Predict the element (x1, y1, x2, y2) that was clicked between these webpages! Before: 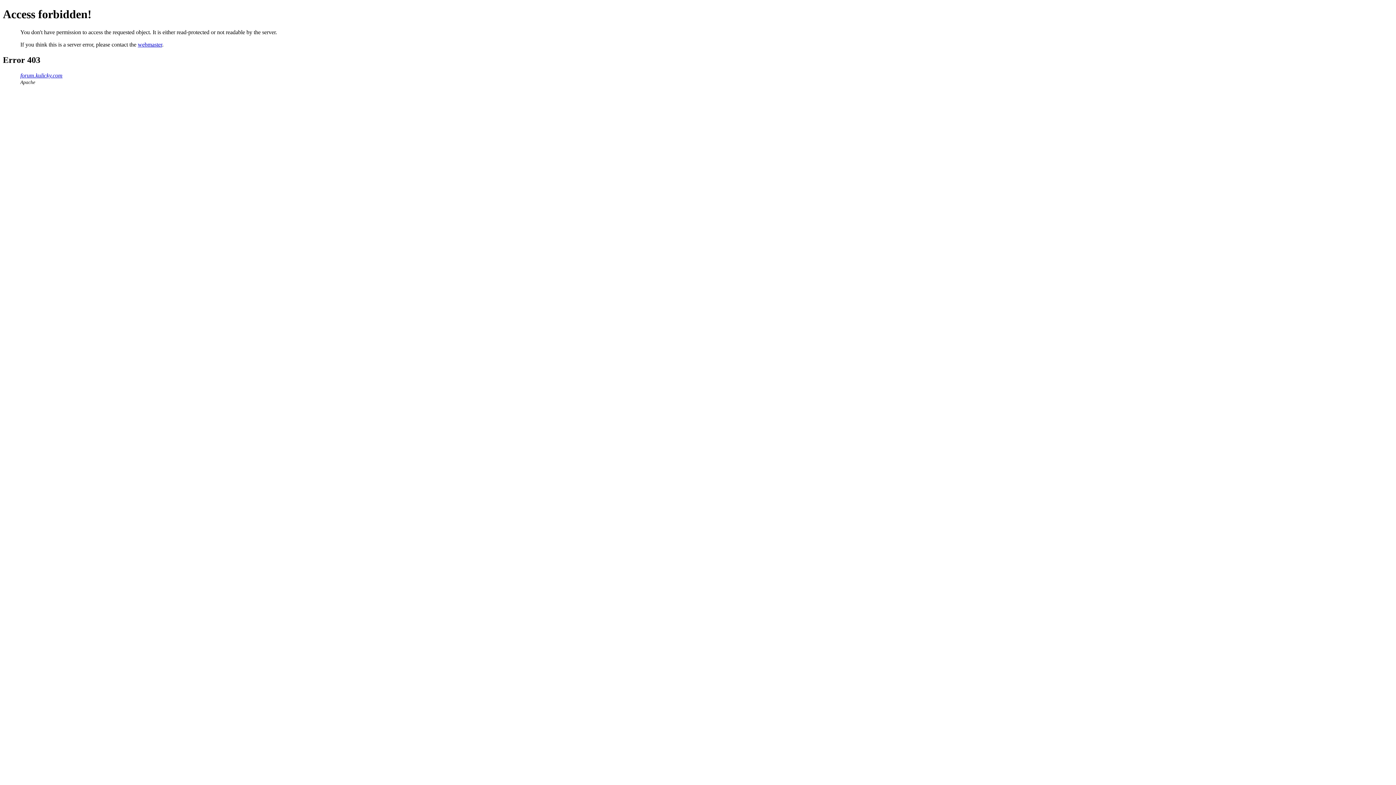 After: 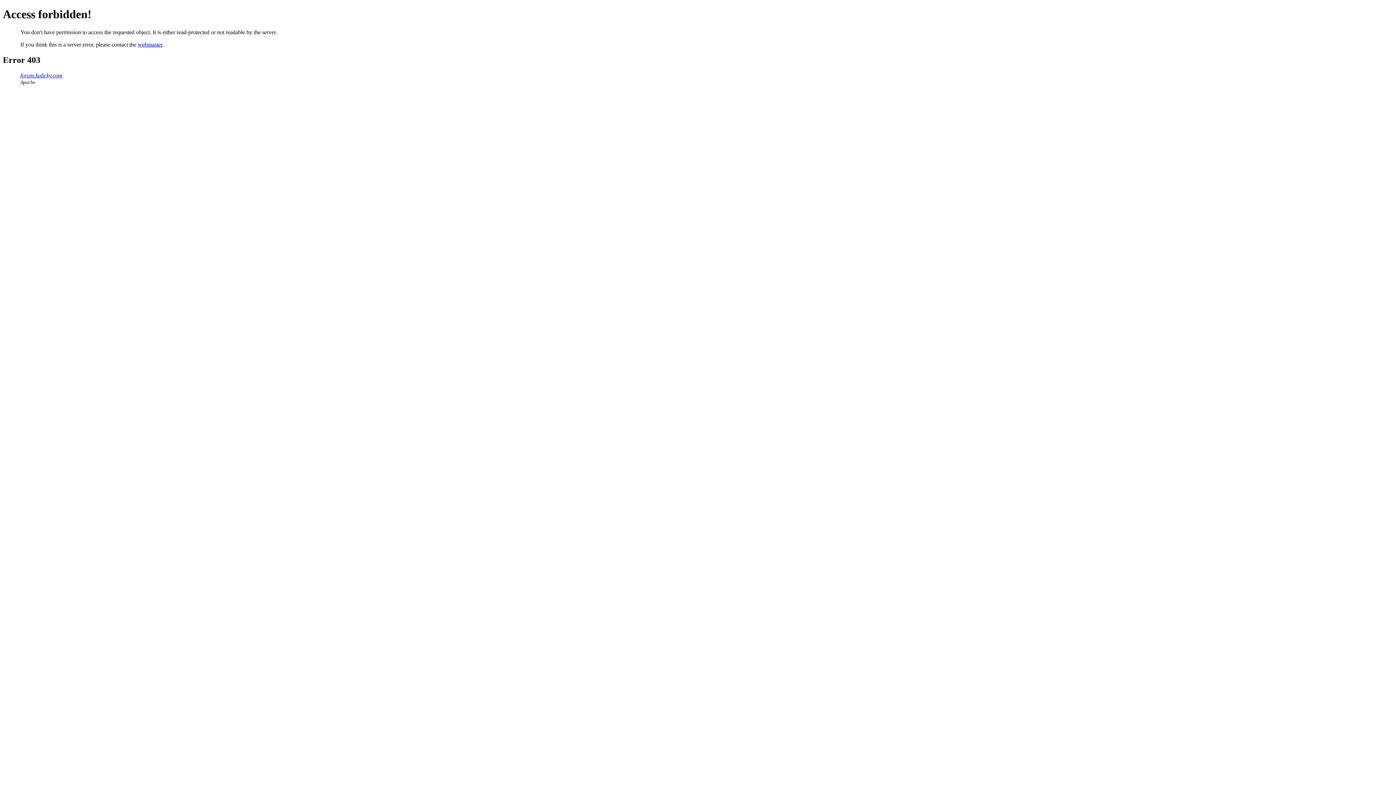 Action: label: webmaster bbox: (137, 41, 162, 47)